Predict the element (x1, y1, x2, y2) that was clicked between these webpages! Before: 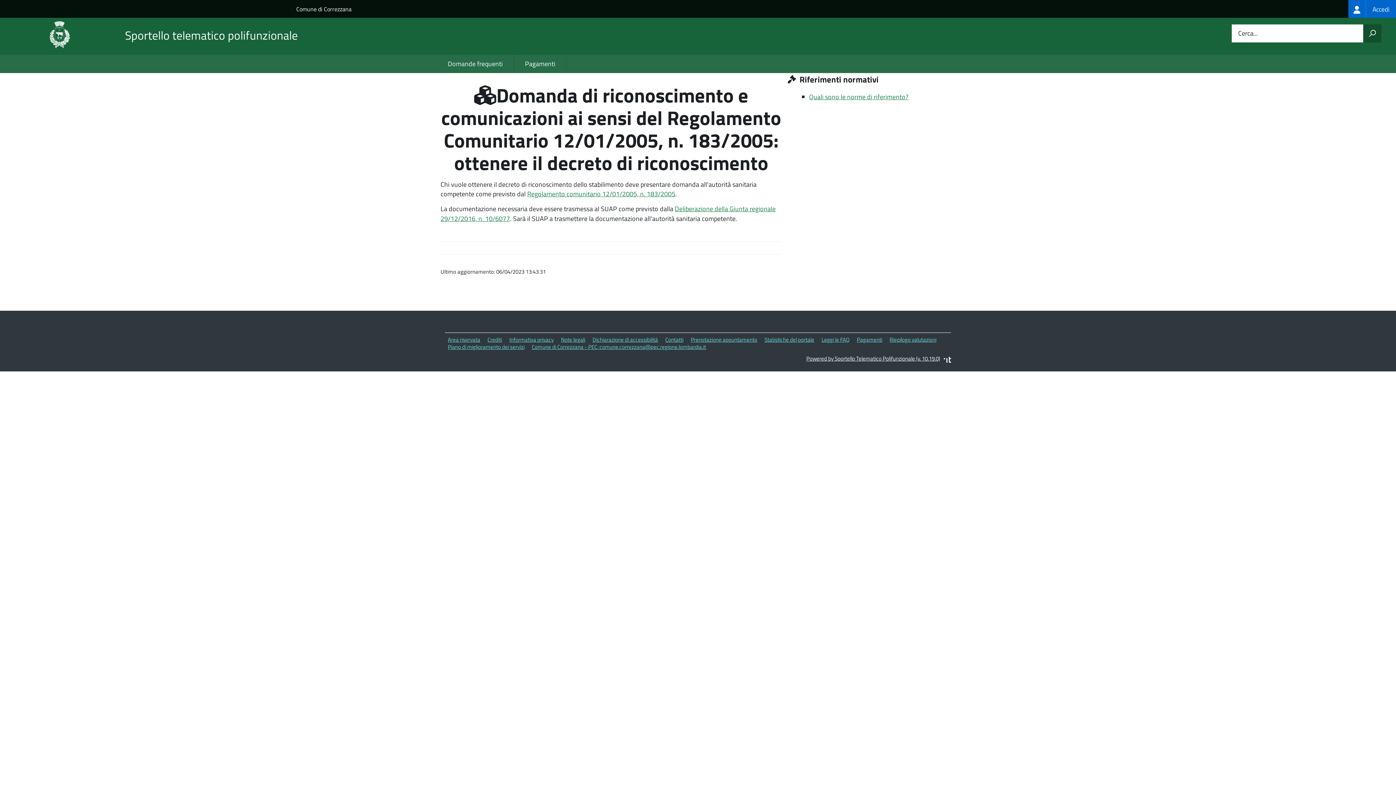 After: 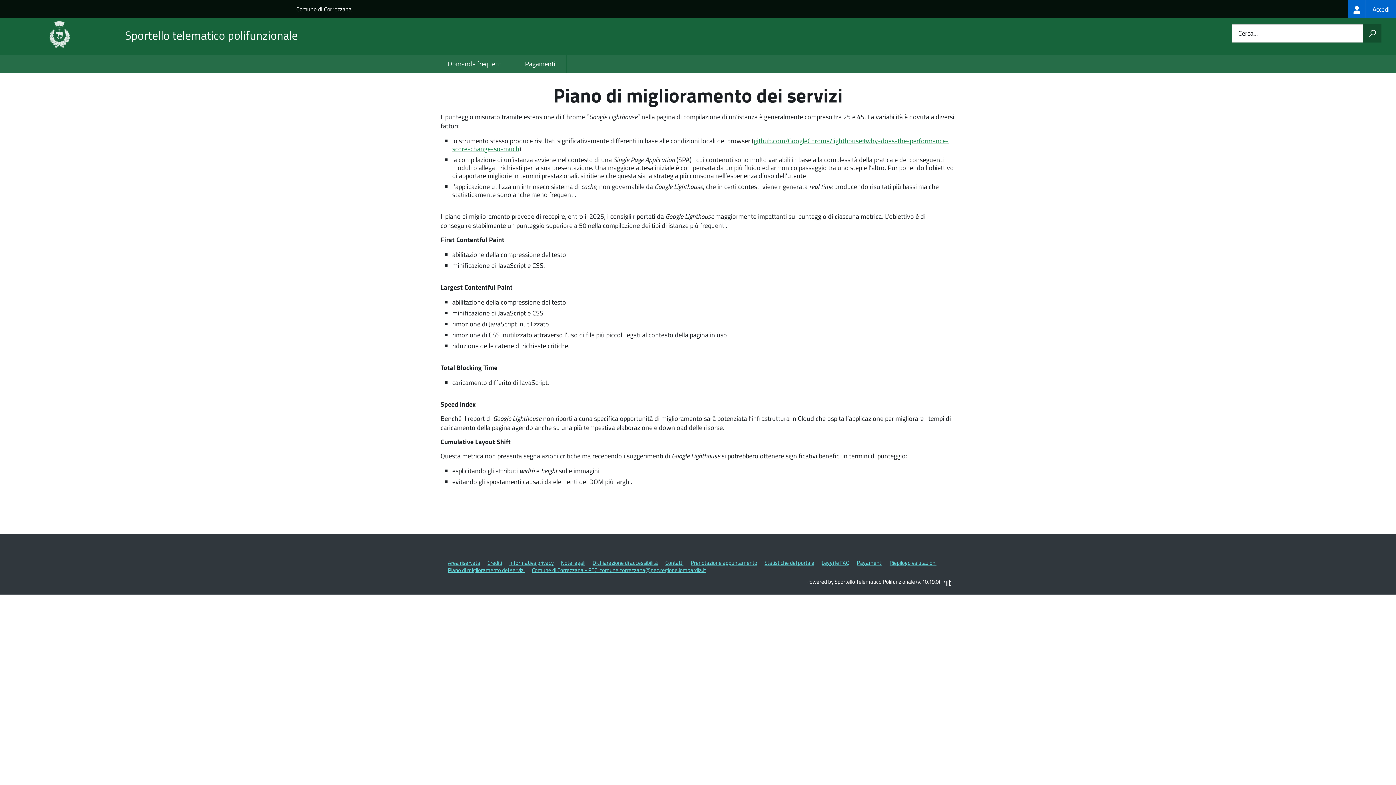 Action: label: Piano di miglioramento dei servizi bbox: (448, 342, 524, 351)